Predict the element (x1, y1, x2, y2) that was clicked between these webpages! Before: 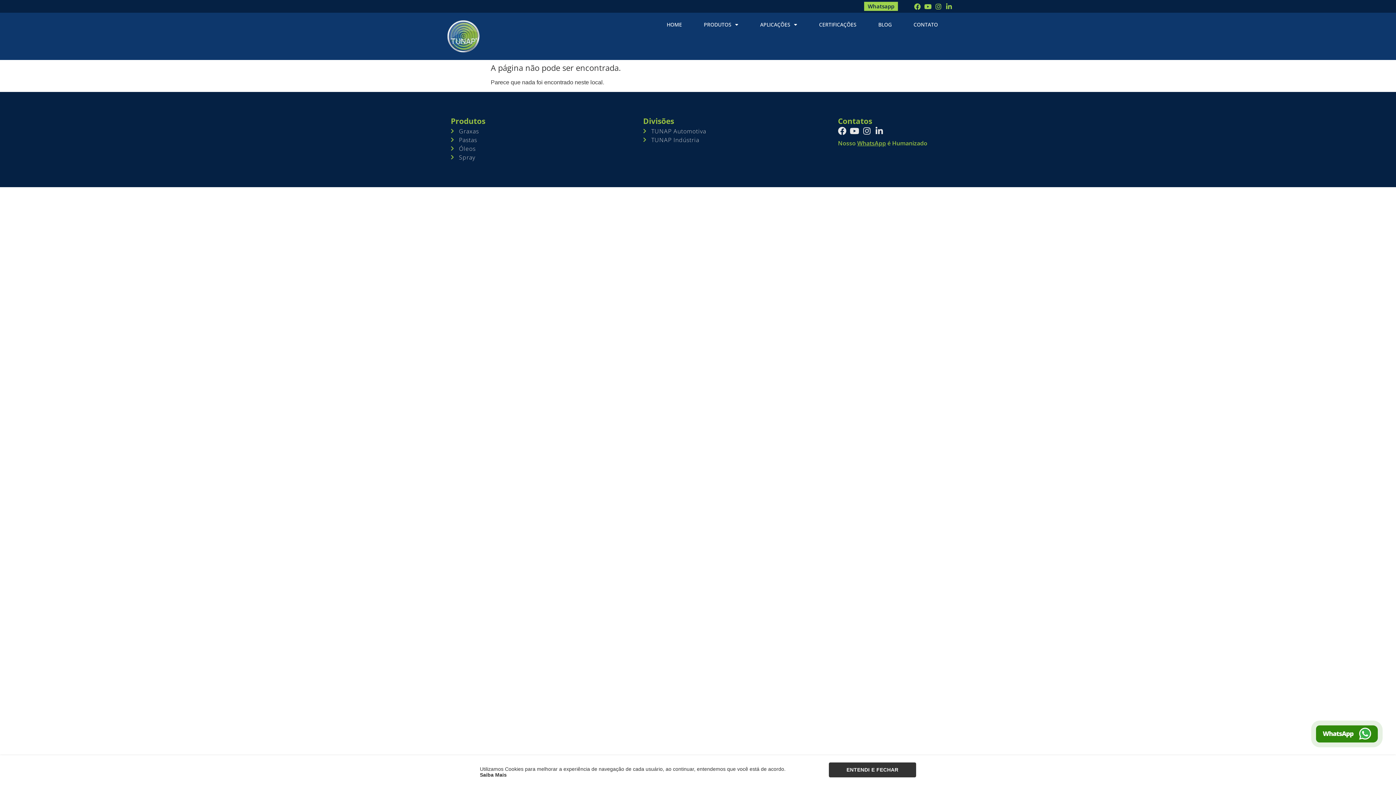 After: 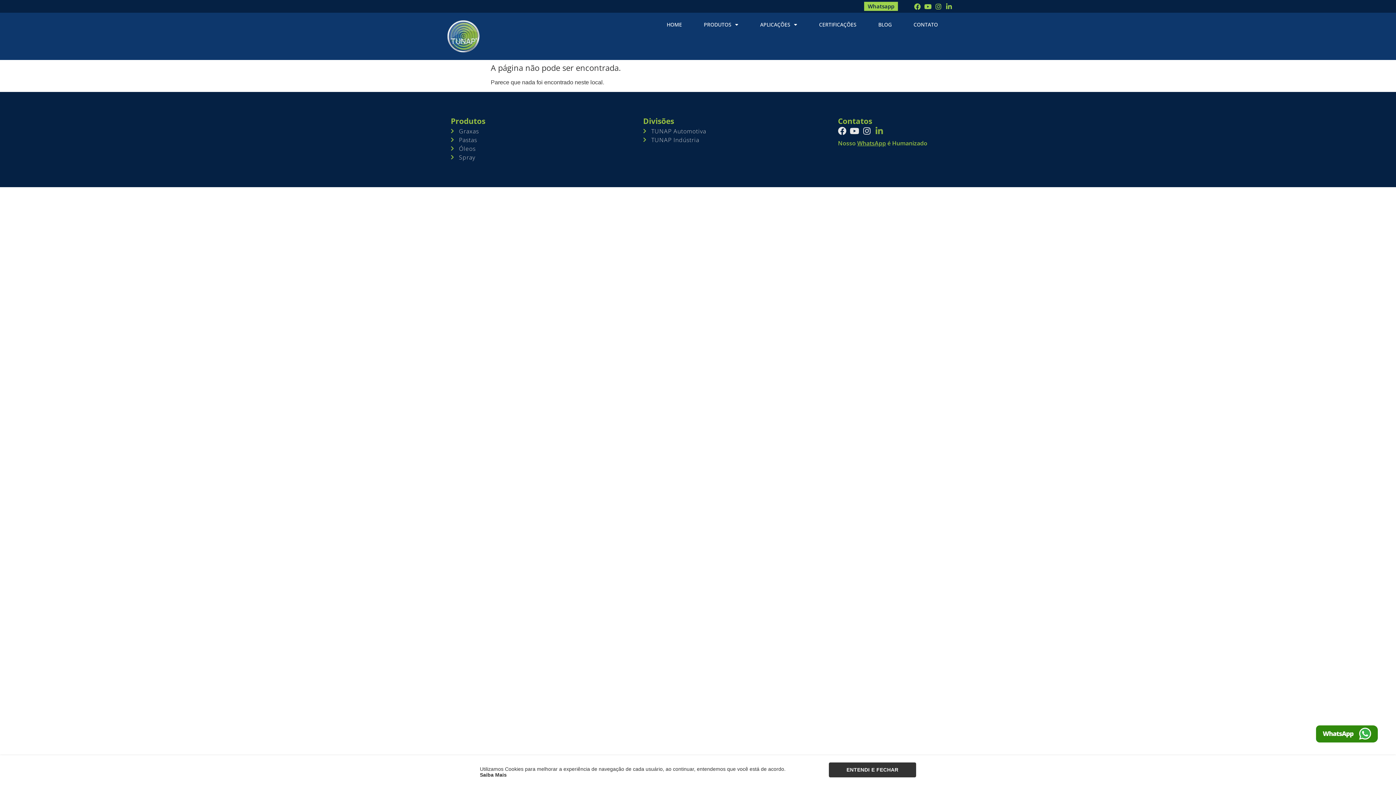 Action: label: Linkedin-in bbox: (875, 127, 883, 135)